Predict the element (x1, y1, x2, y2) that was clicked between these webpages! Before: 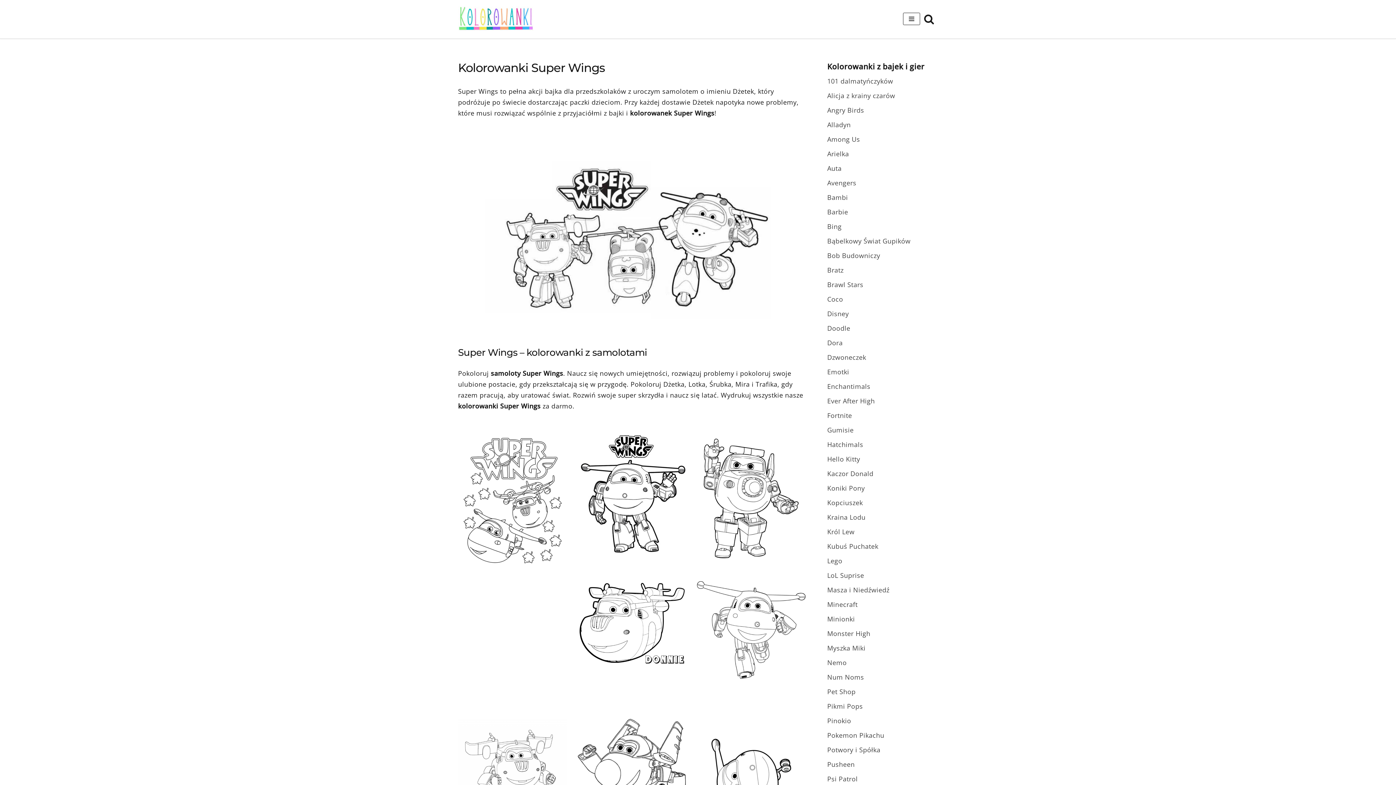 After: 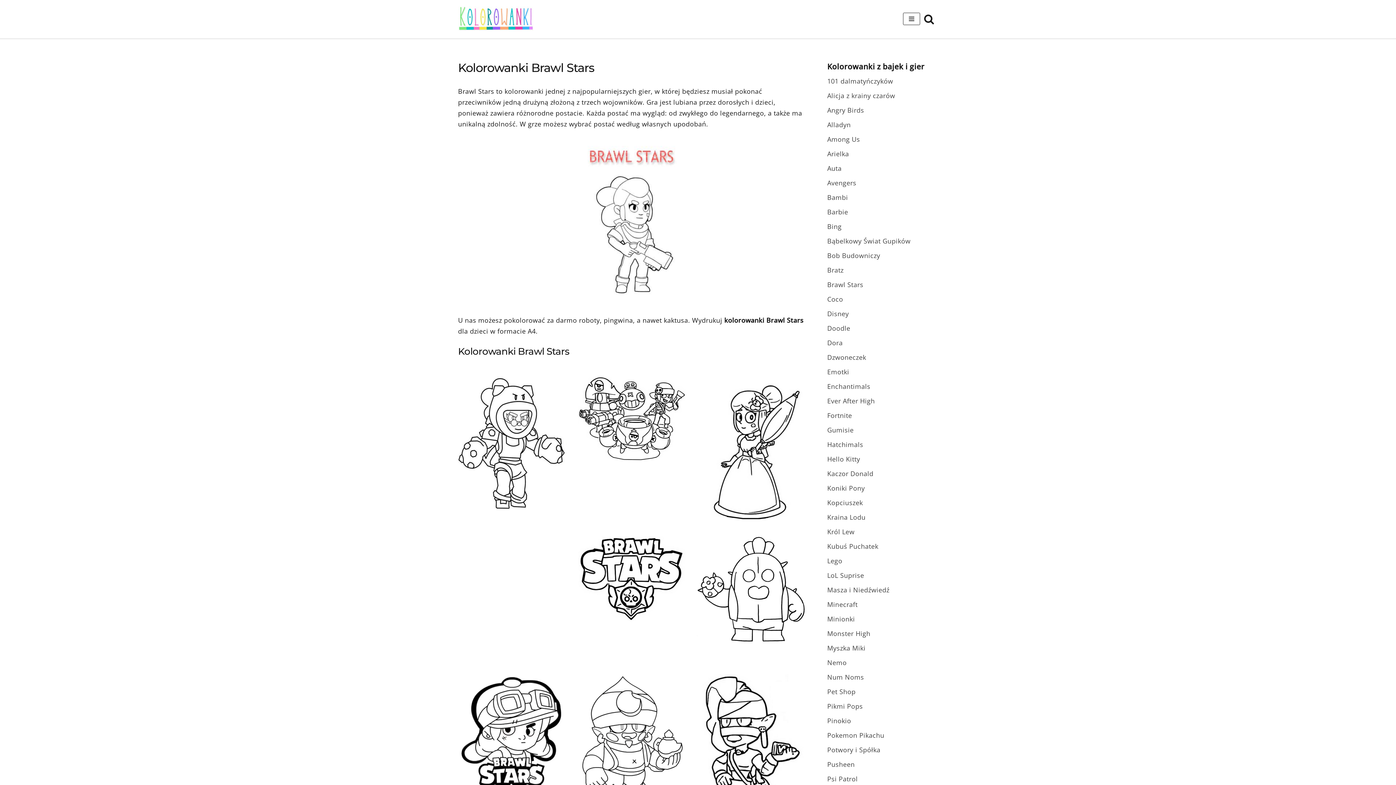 Action: label: Brawl Stars bbox: (827, 280, 863, 288)